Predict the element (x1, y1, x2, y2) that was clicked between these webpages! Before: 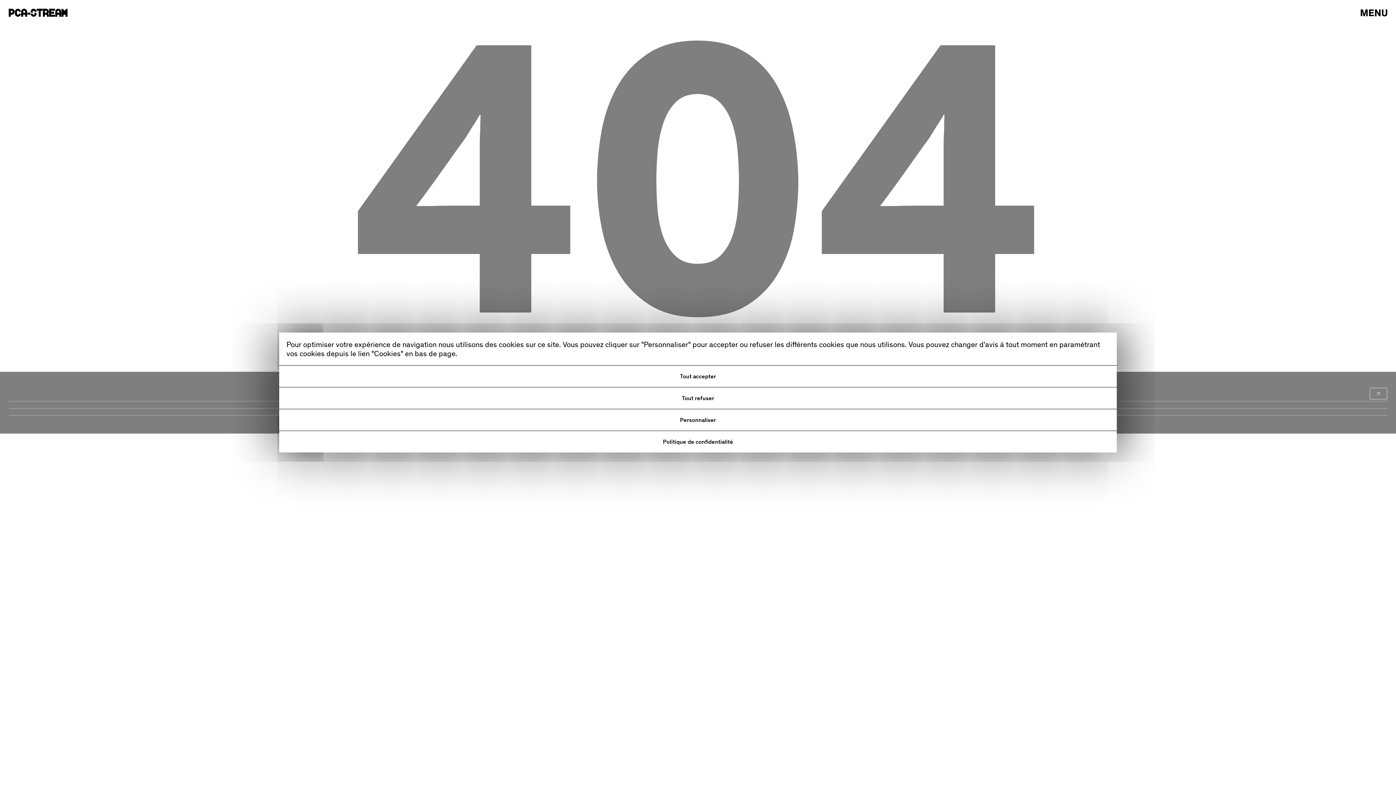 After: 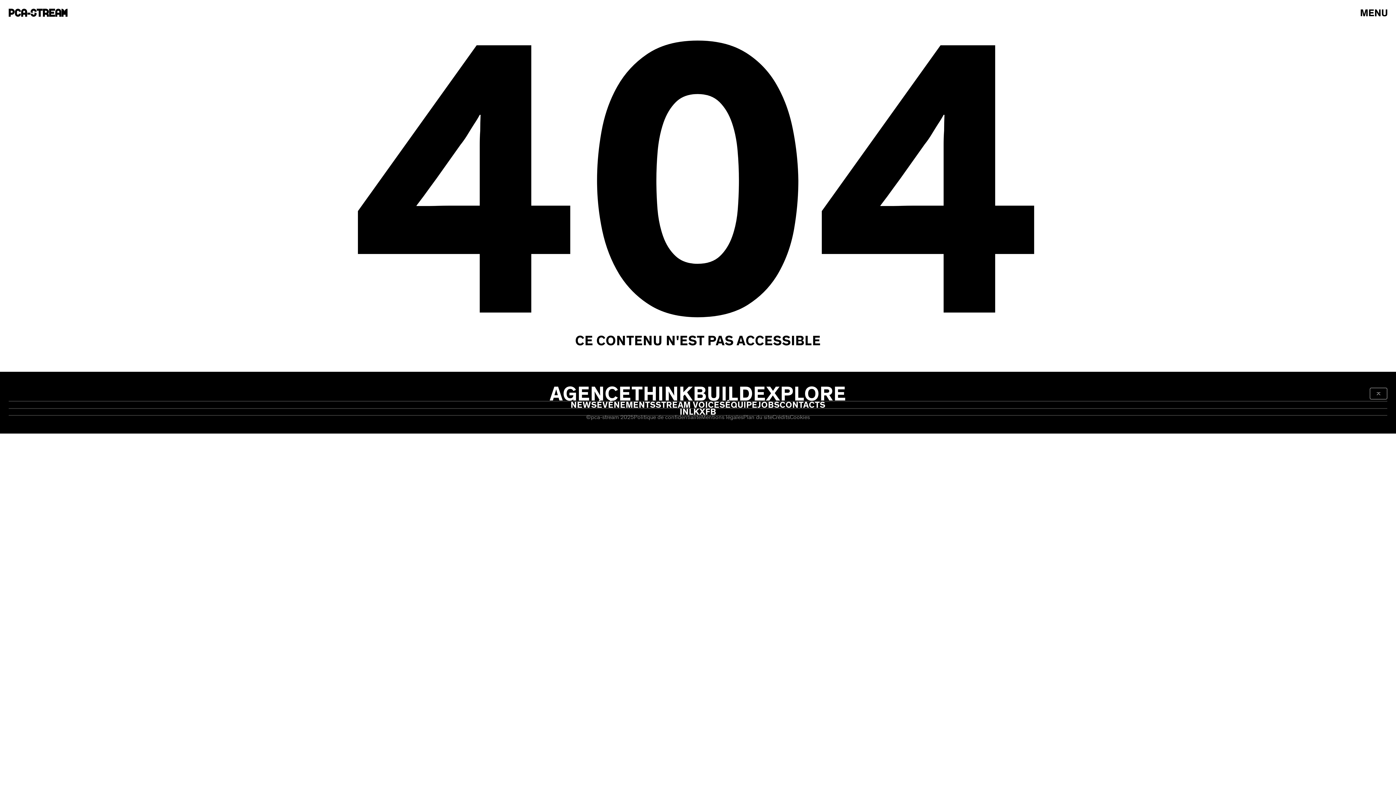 Action: bbox: (279, 365, 1117, 387) label: Cookies : Tout accepter